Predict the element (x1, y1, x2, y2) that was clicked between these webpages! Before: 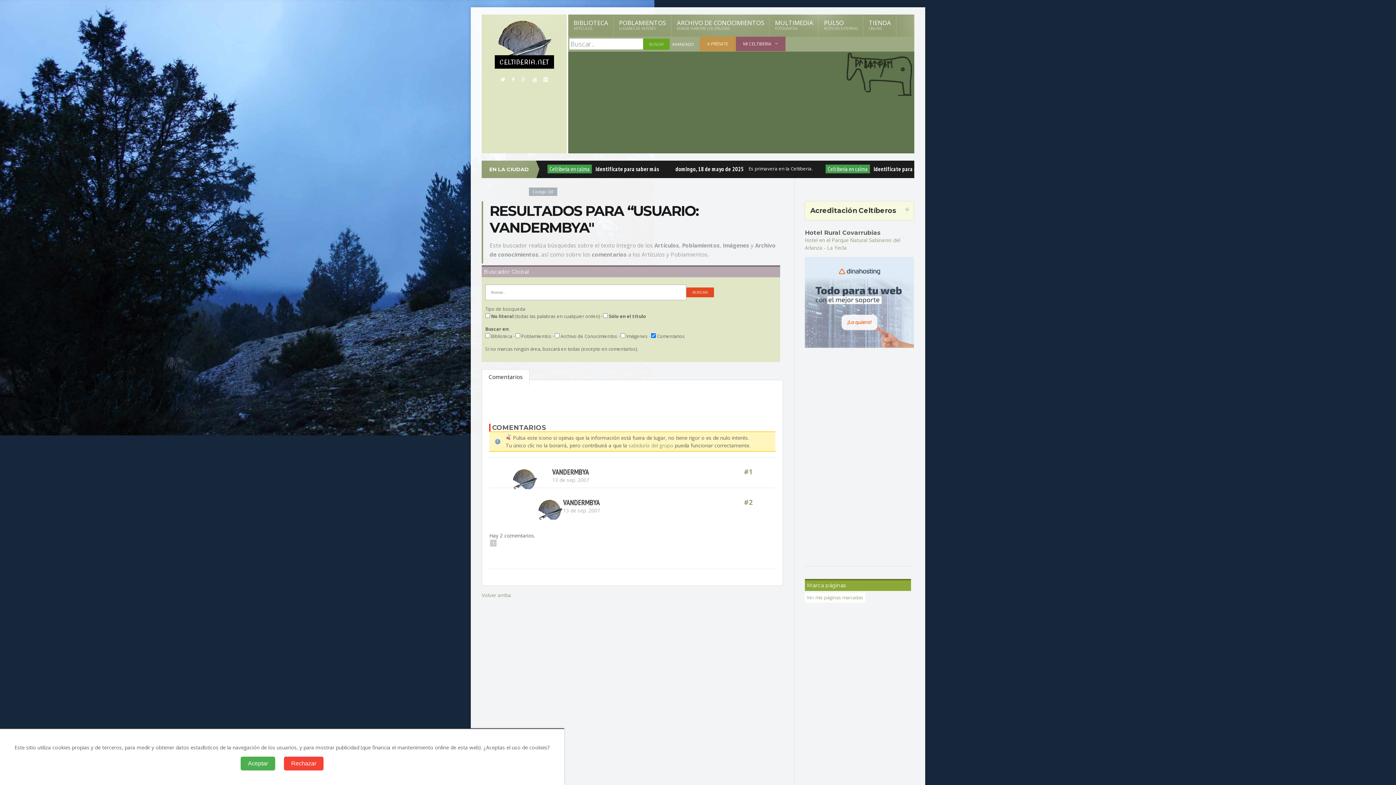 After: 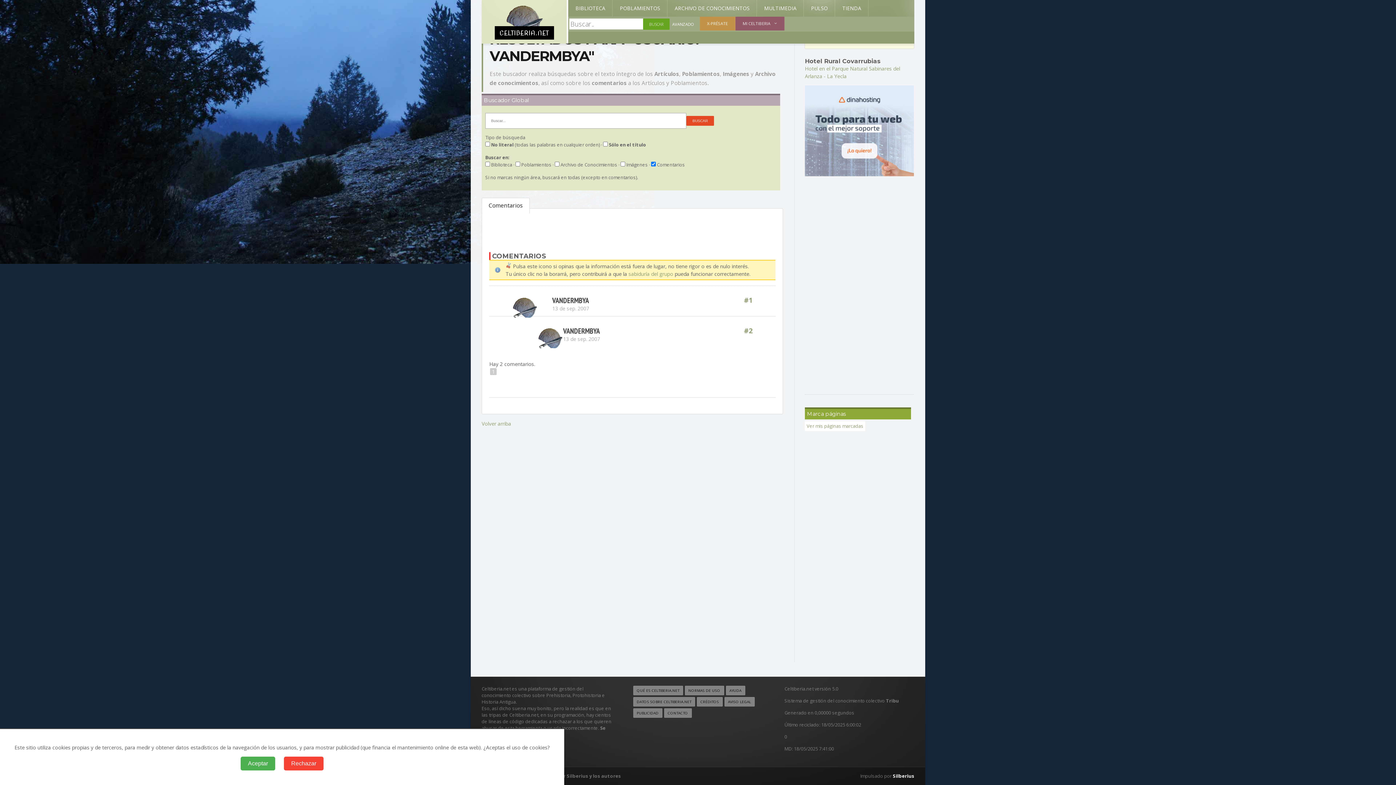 Action: label: 1 bbox: (490, 540, 496, 546)